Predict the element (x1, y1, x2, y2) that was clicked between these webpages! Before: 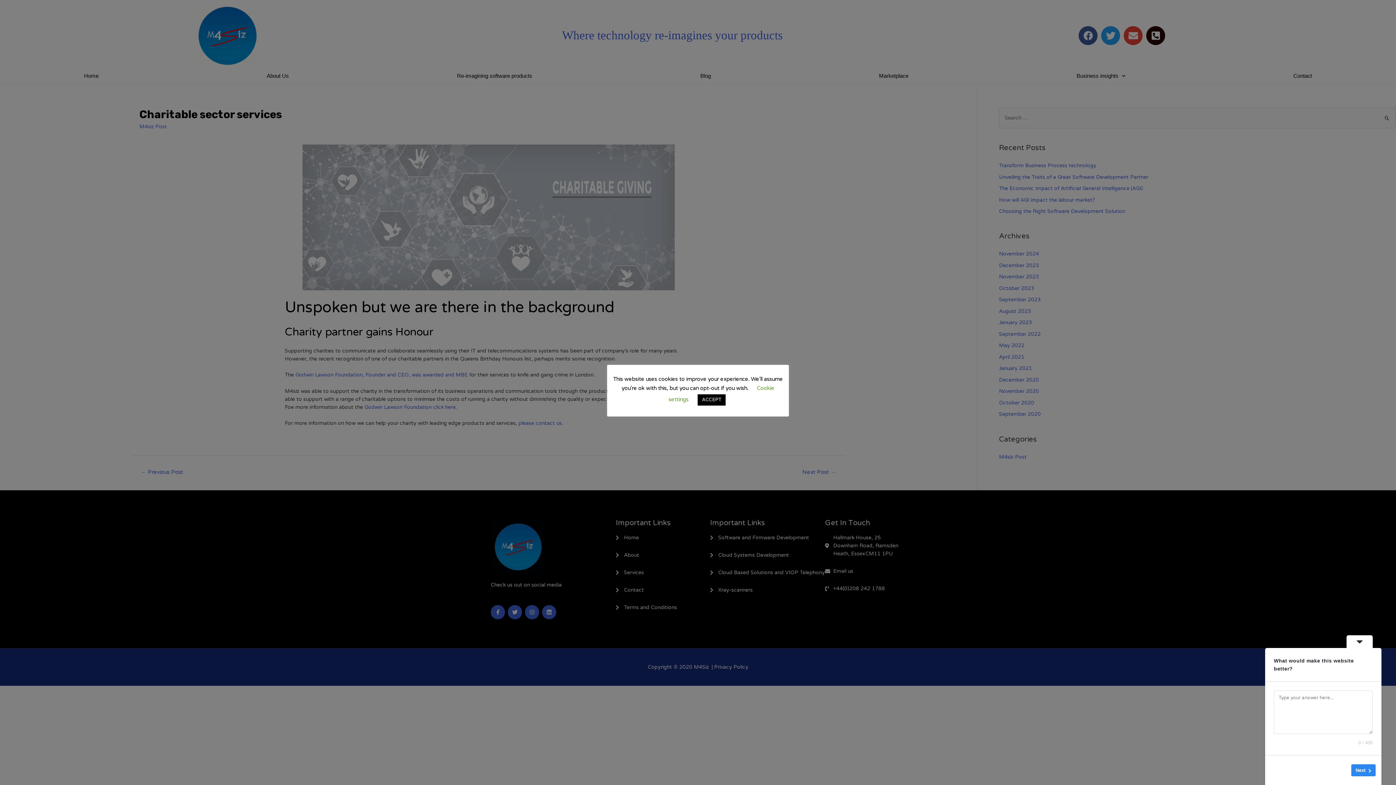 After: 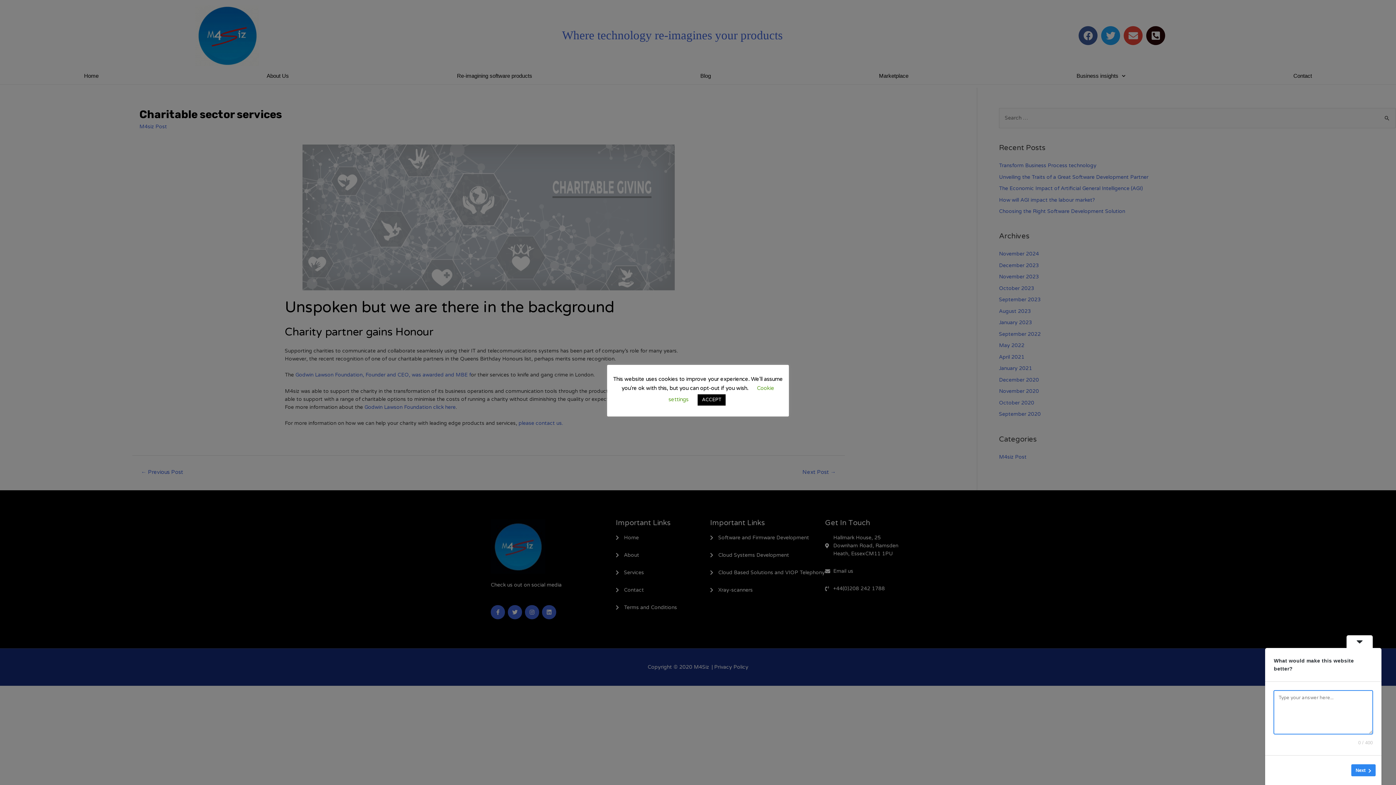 Action: bbox: (1351, 764, 1376, 776) label: Next